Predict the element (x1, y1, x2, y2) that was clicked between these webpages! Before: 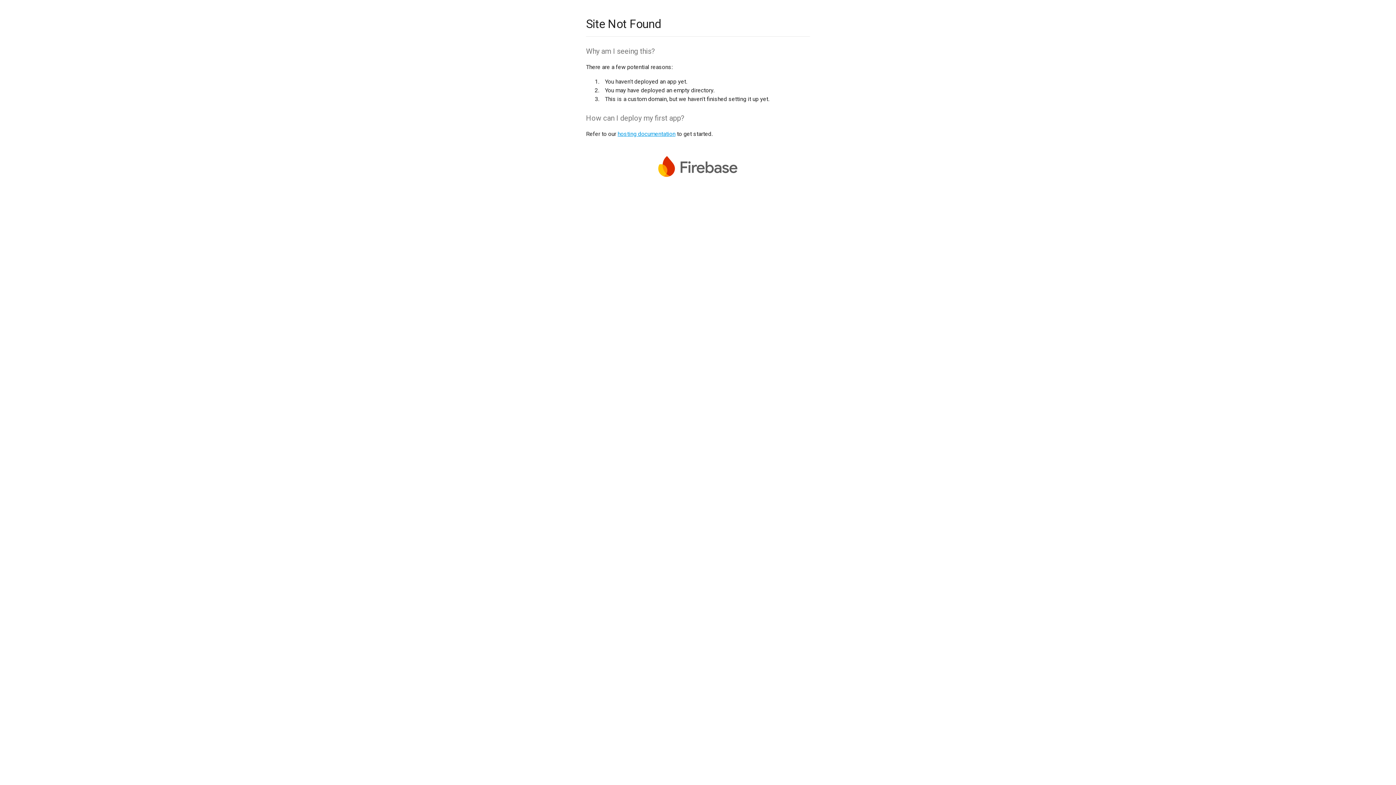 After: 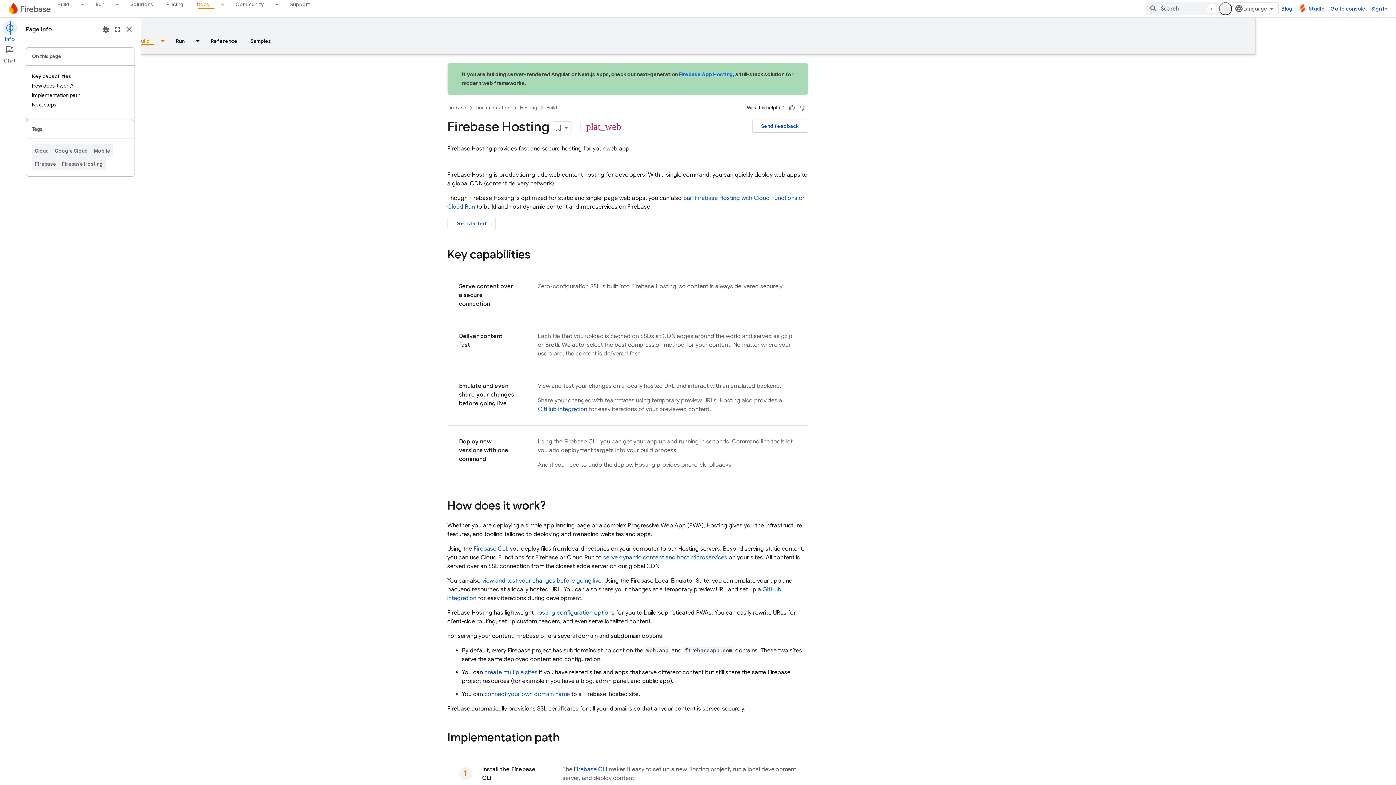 Action: label: hosting documentation bbox: (617, 130, 675, 137)